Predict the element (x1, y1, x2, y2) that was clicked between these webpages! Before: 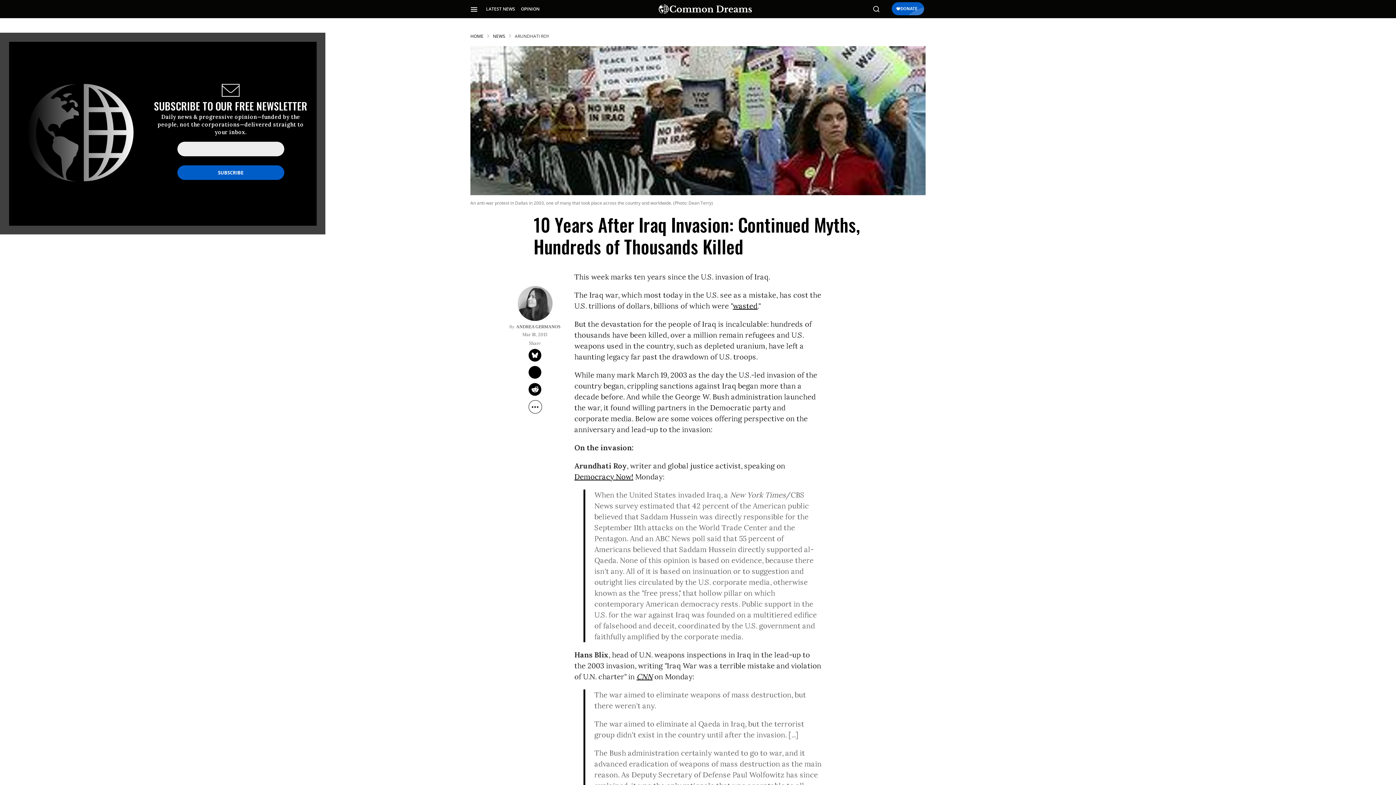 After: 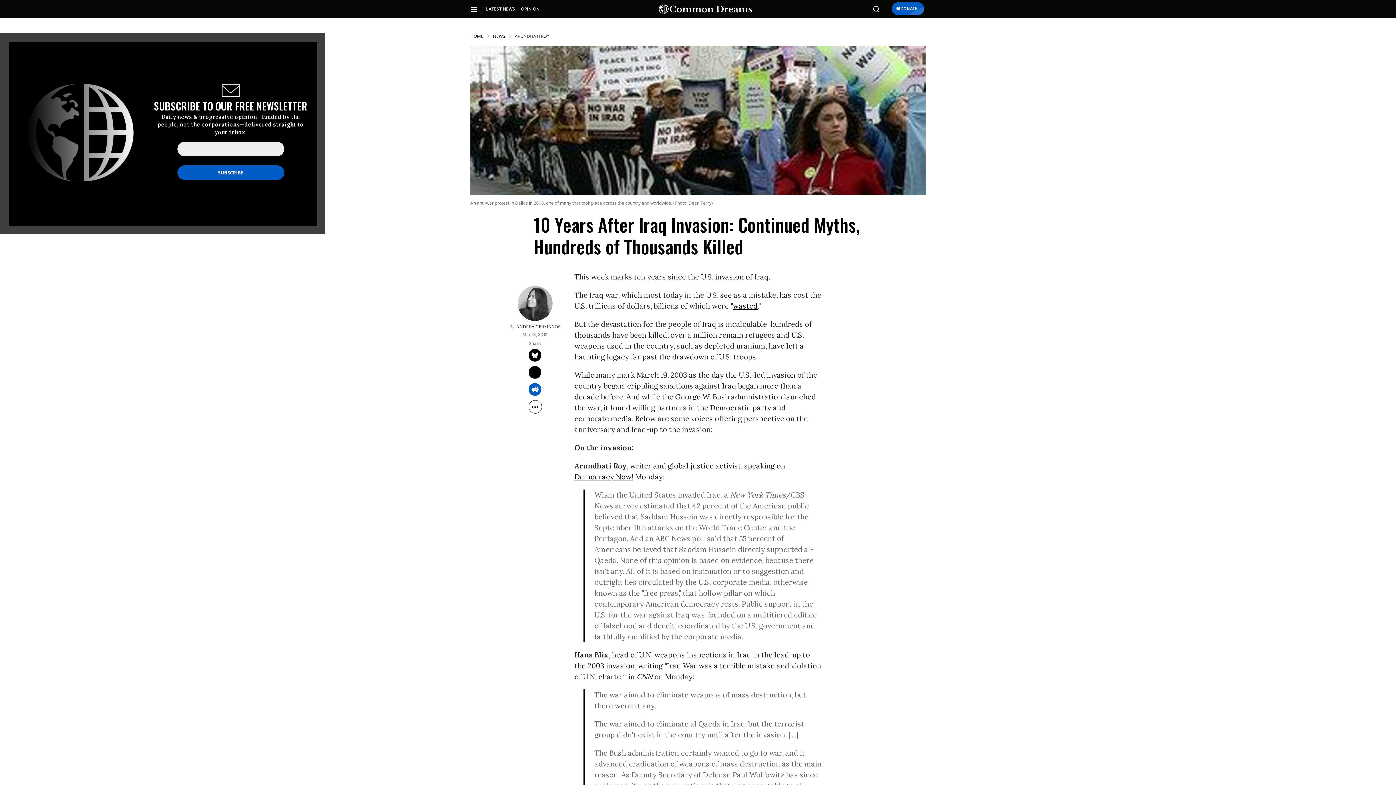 Action: label: Share on Reddit bbox: (528, 383, 541, 396)